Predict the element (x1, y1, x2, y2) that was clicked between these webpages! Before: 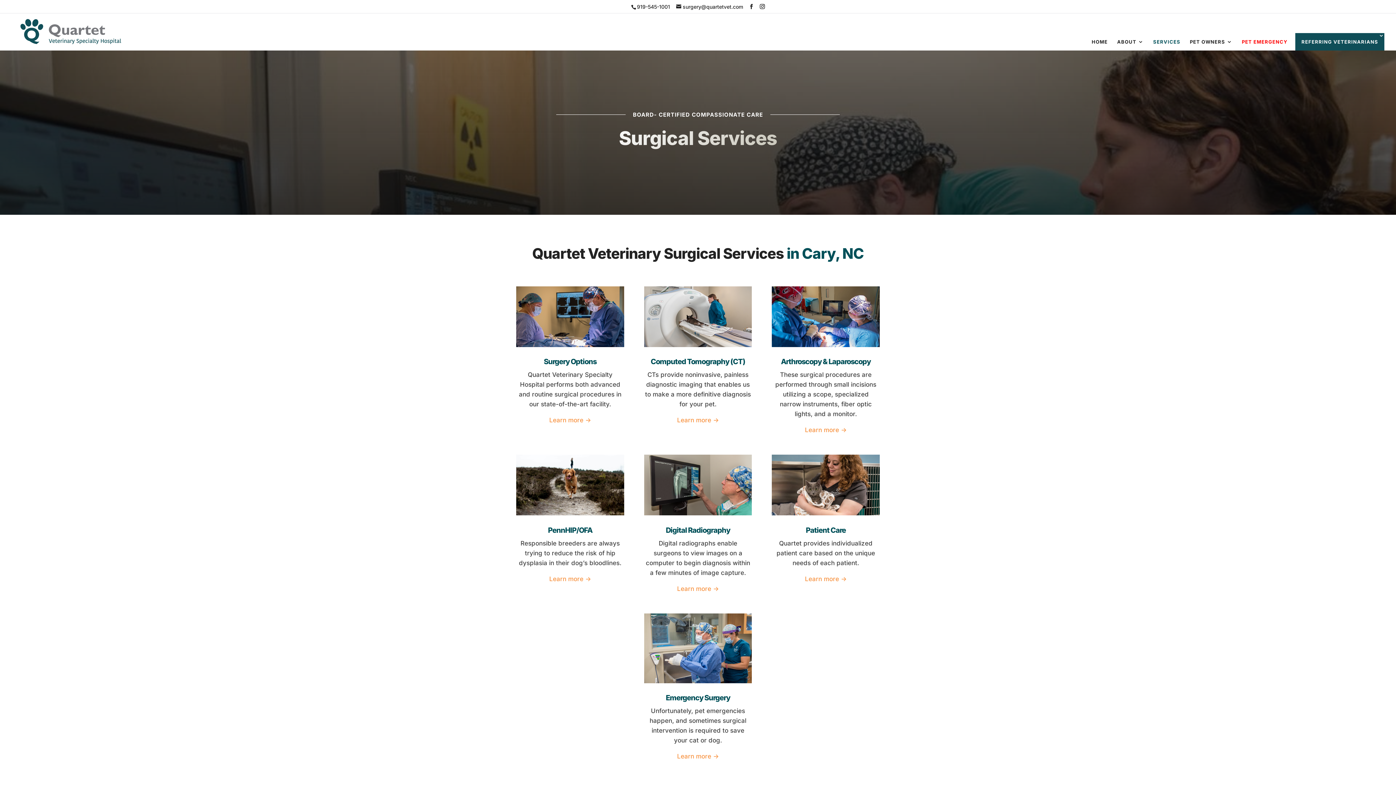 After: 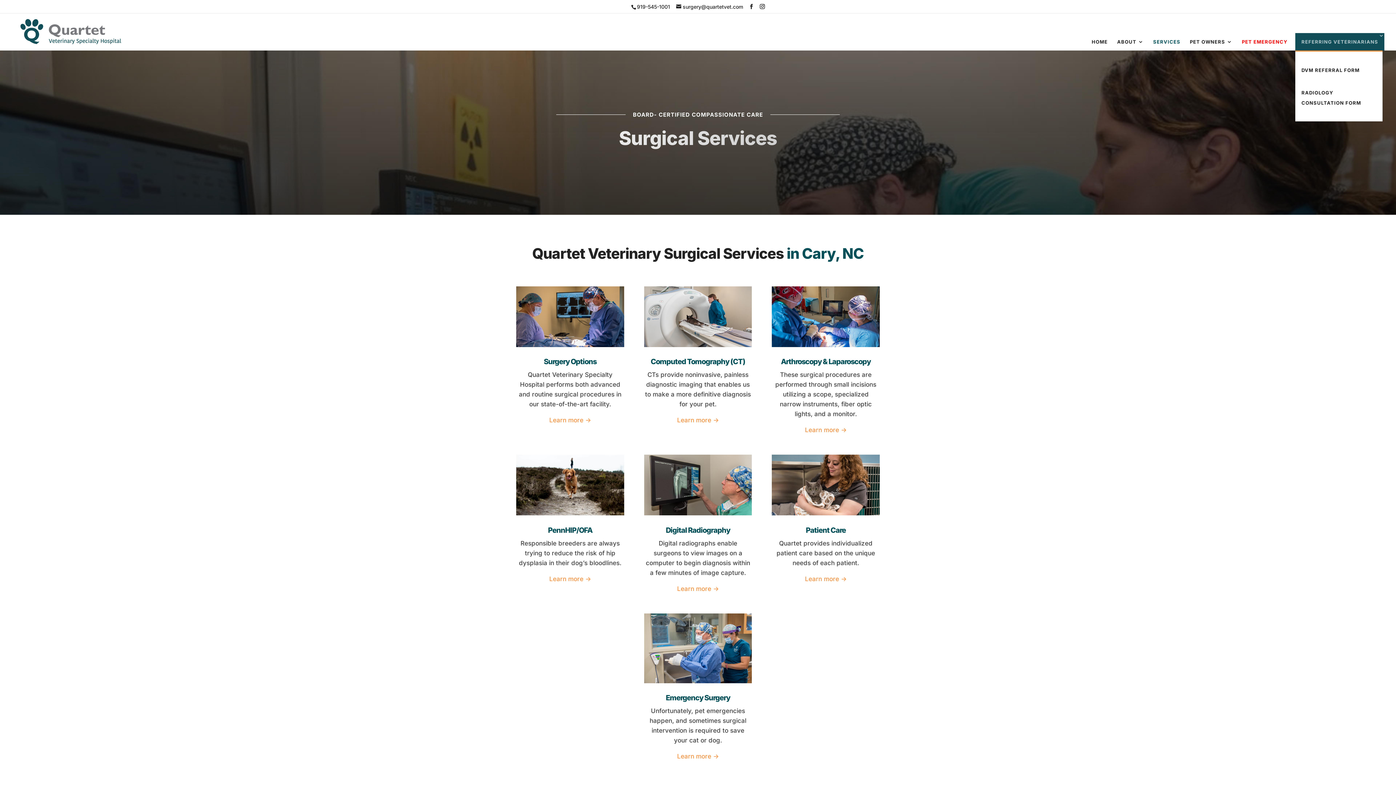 Action: label: REFERRING VETERINARIANS bbox: (1295, 33, 1384, 50)